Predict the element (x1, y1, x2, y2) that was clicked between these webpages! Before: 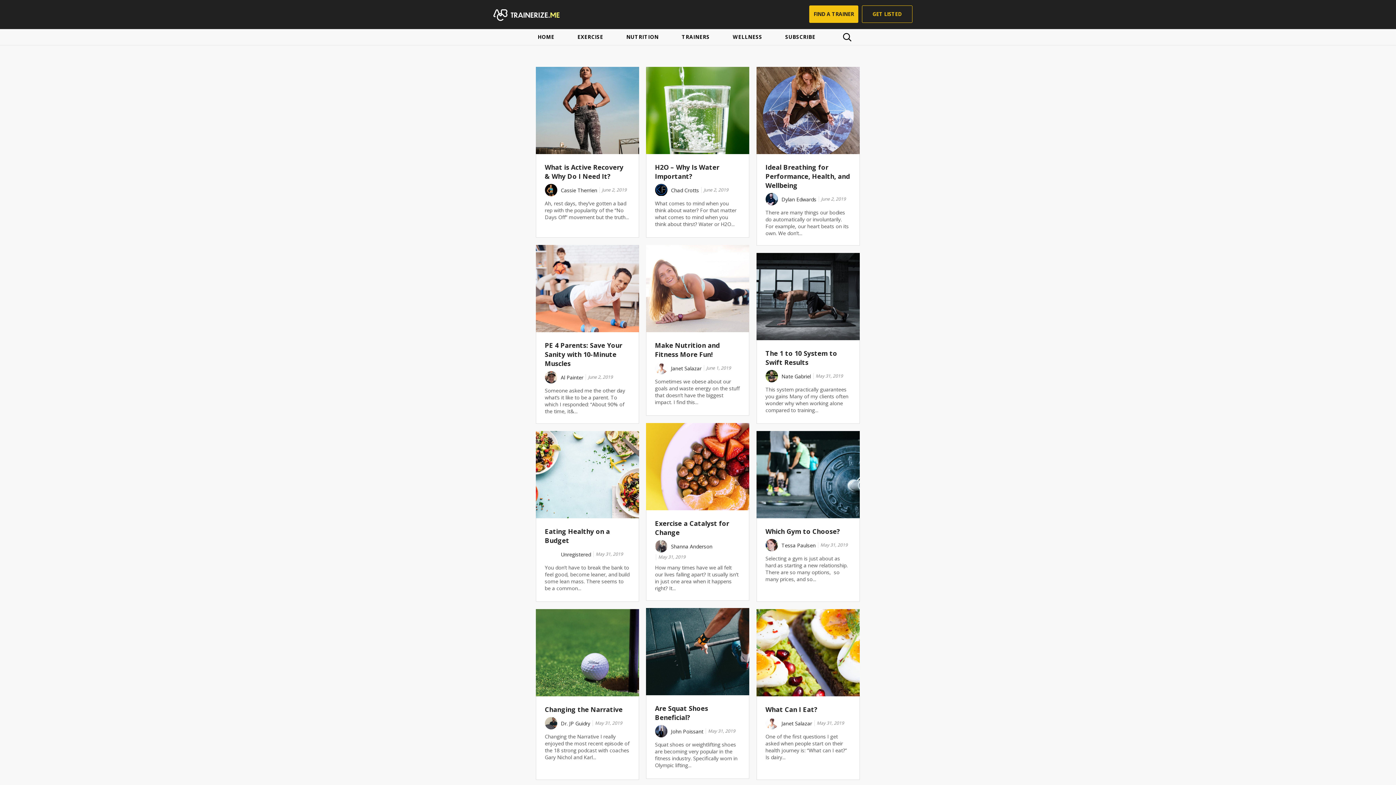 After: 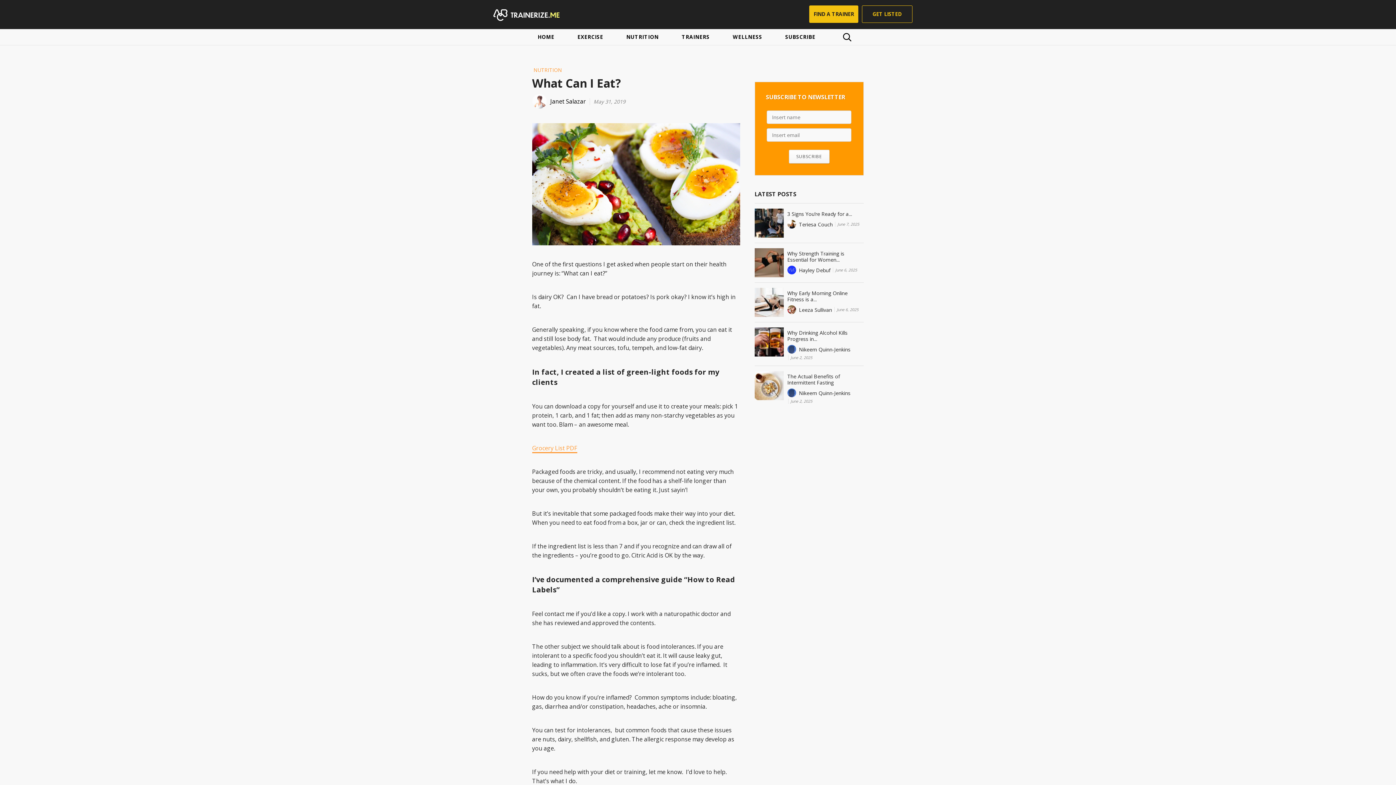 Action: label: What Can I Eat? bbox: (765, 705, 850, 714)